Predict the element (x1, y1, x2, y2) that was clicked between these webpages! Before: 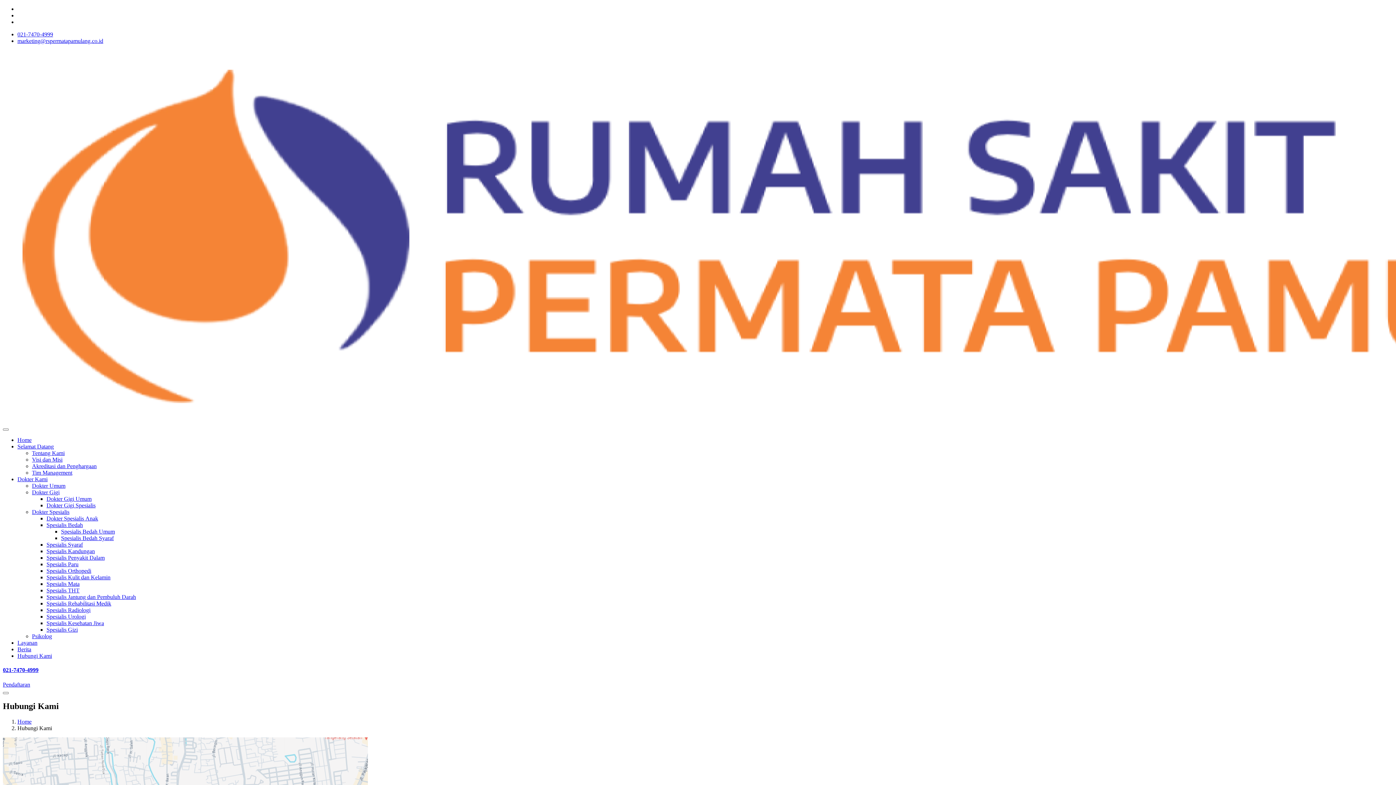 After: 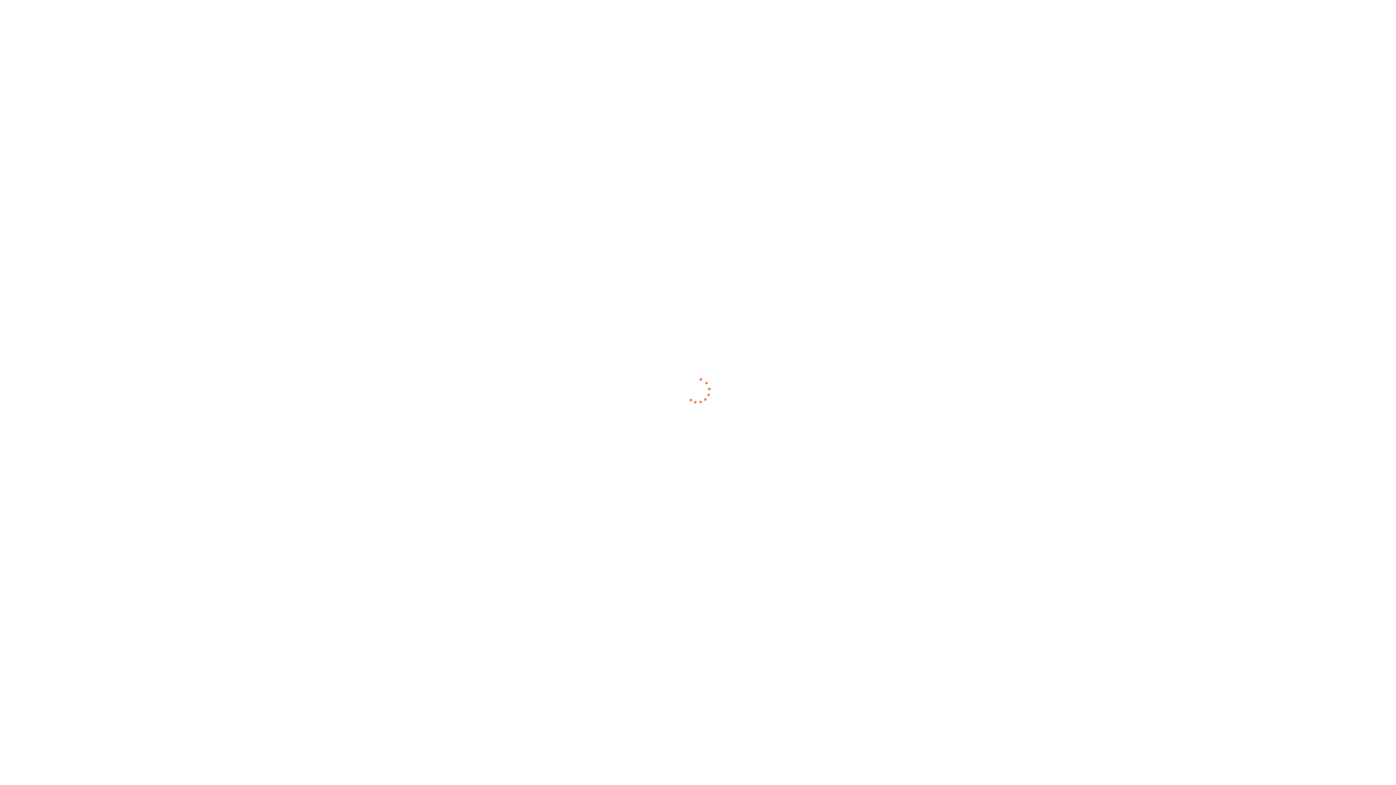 Action: bbox: (46, 502, 95, 508) label: Dokter Gigi Spesialis